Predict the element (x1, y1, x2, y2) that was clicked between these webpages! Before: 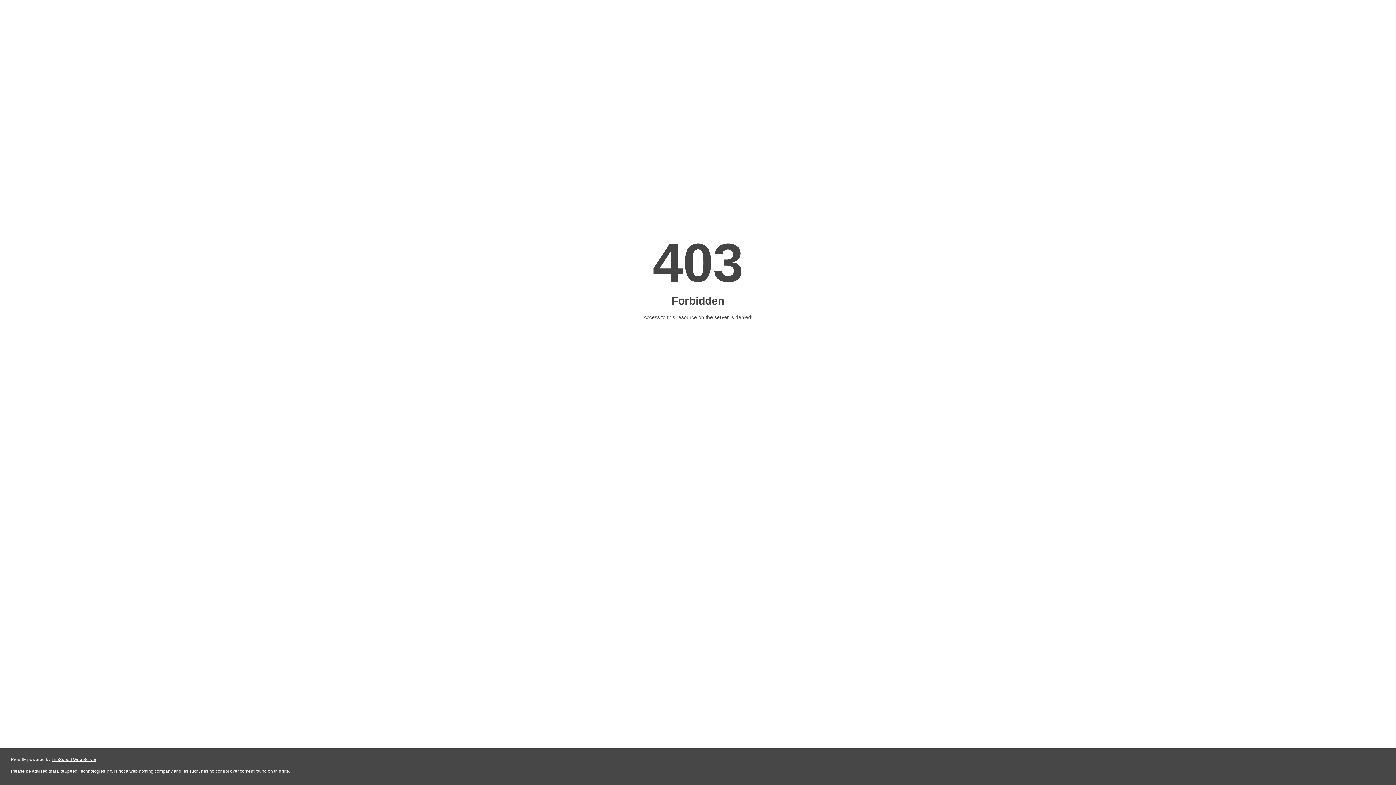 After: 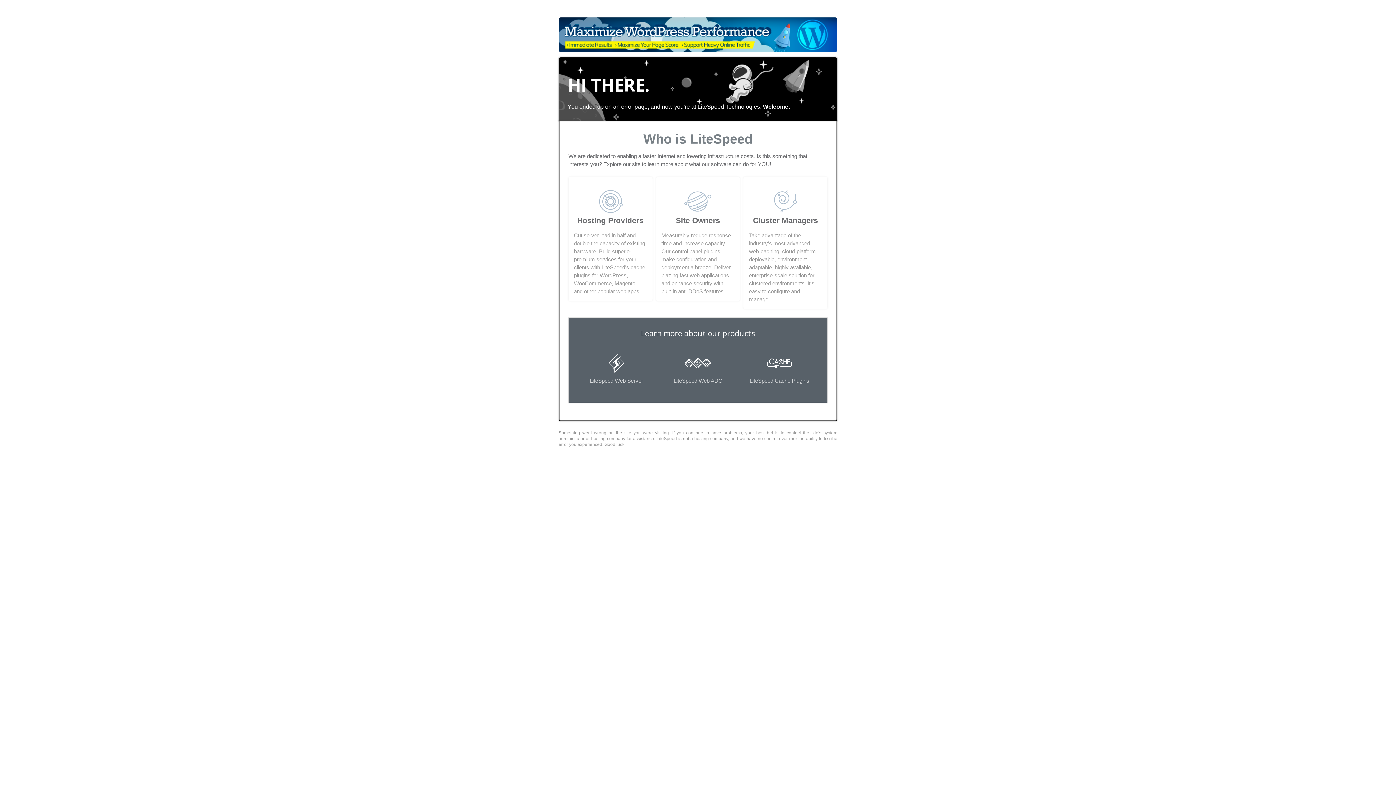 Action: bbox: (51, 757, 96, 762) label: LiteSpeed Web Server